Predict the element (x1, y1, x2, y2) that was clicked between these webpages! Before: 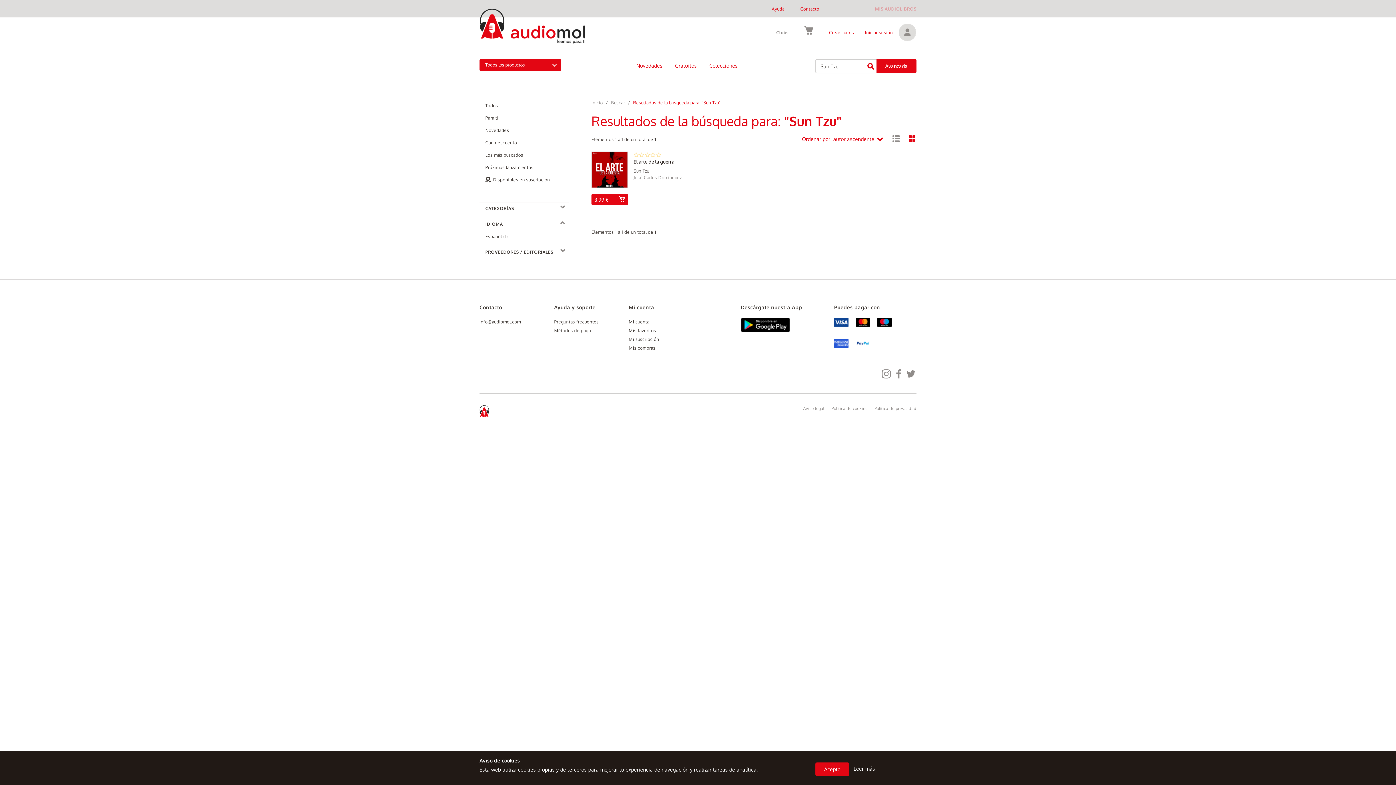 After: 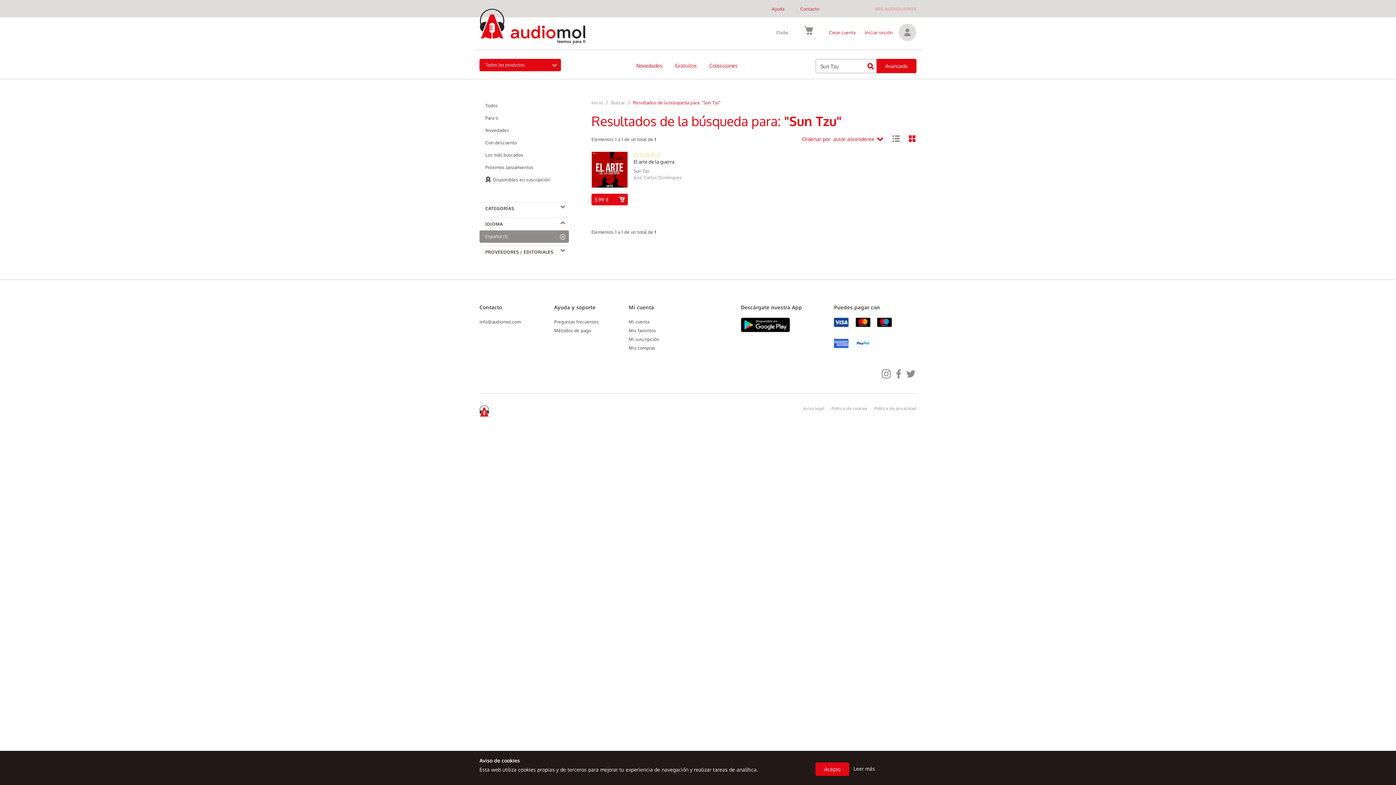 Action: label: Español (1) bbox: (479, 230, 569, 242)